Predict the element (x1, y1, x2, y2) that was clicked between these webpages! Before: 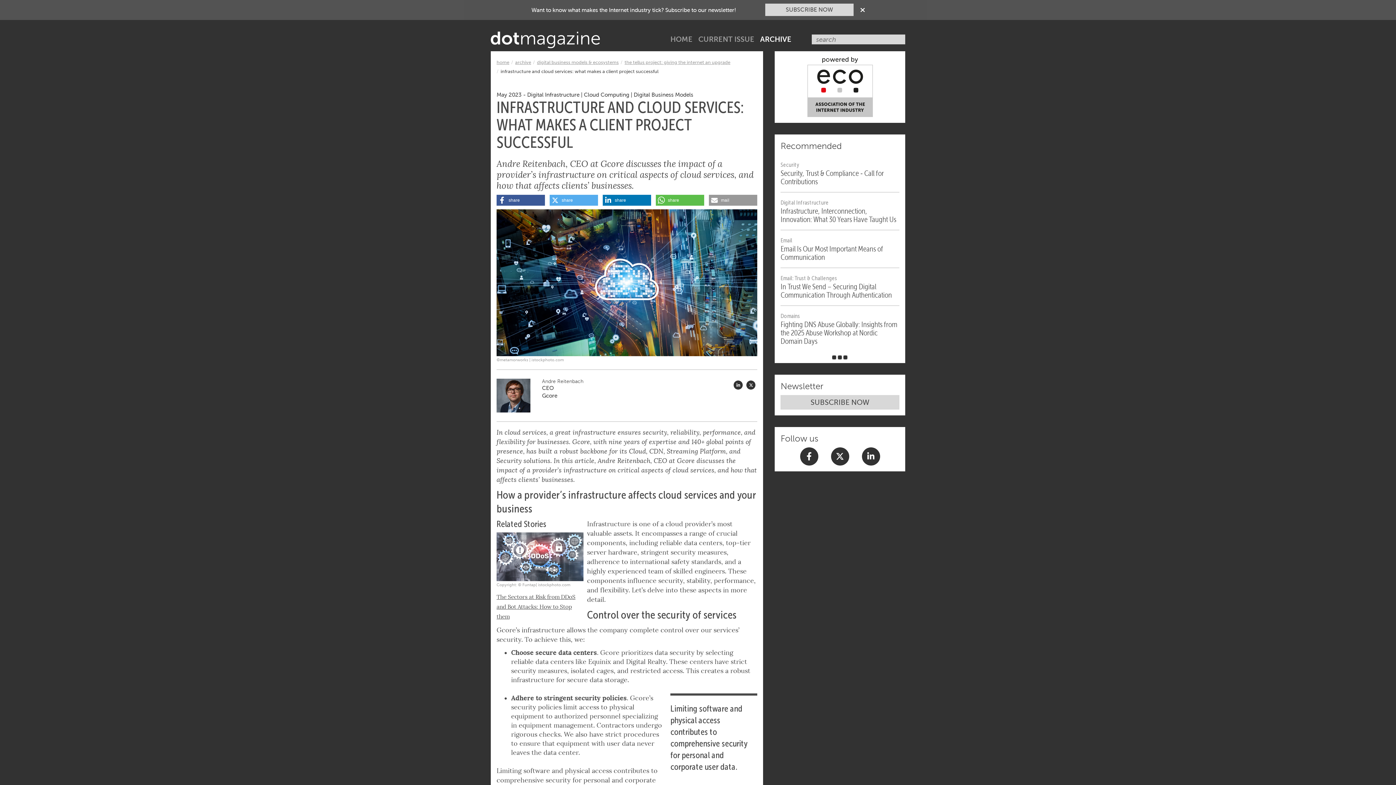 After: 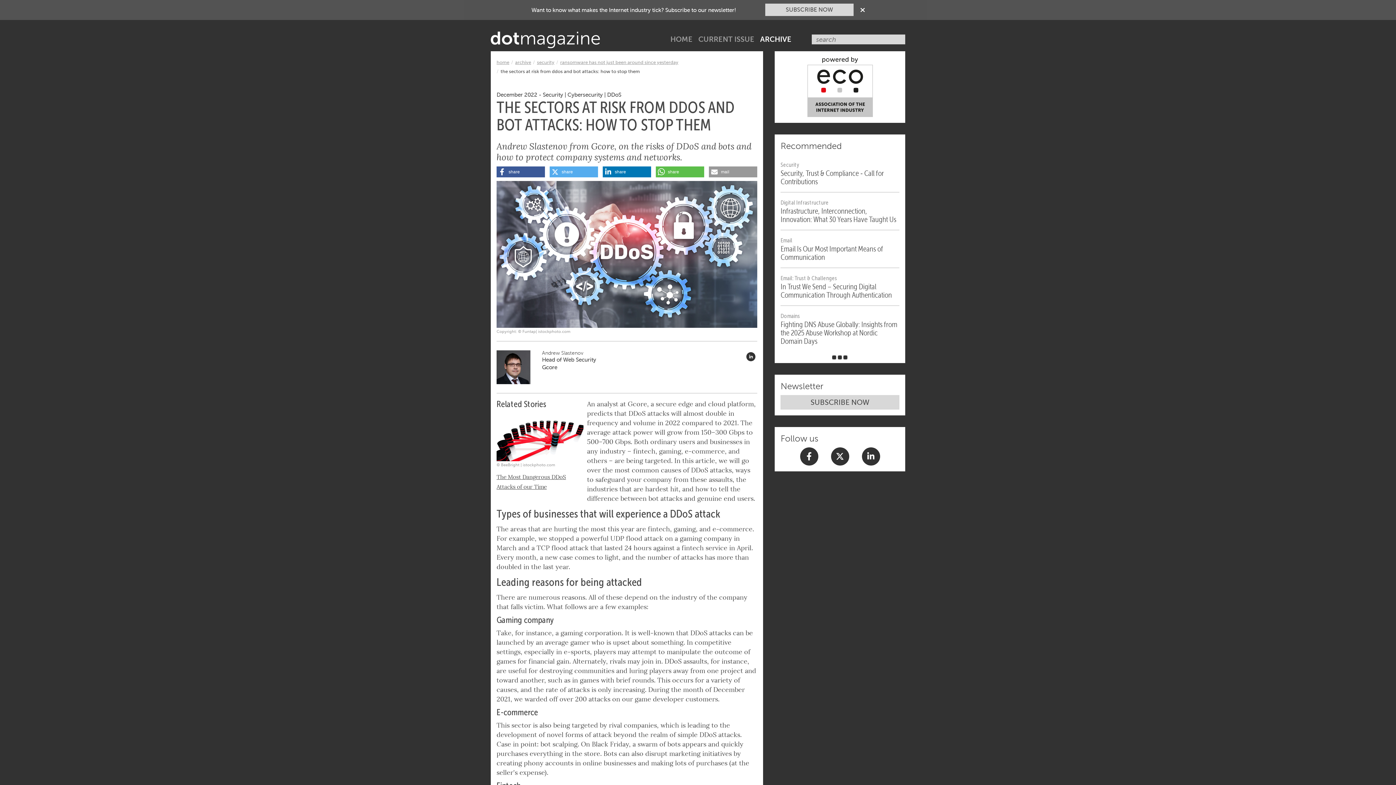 Action: label: The Sectors at Risk from DDoS and Bot Attacks: How to Stop them bbox: (496, 574, 575, 600)